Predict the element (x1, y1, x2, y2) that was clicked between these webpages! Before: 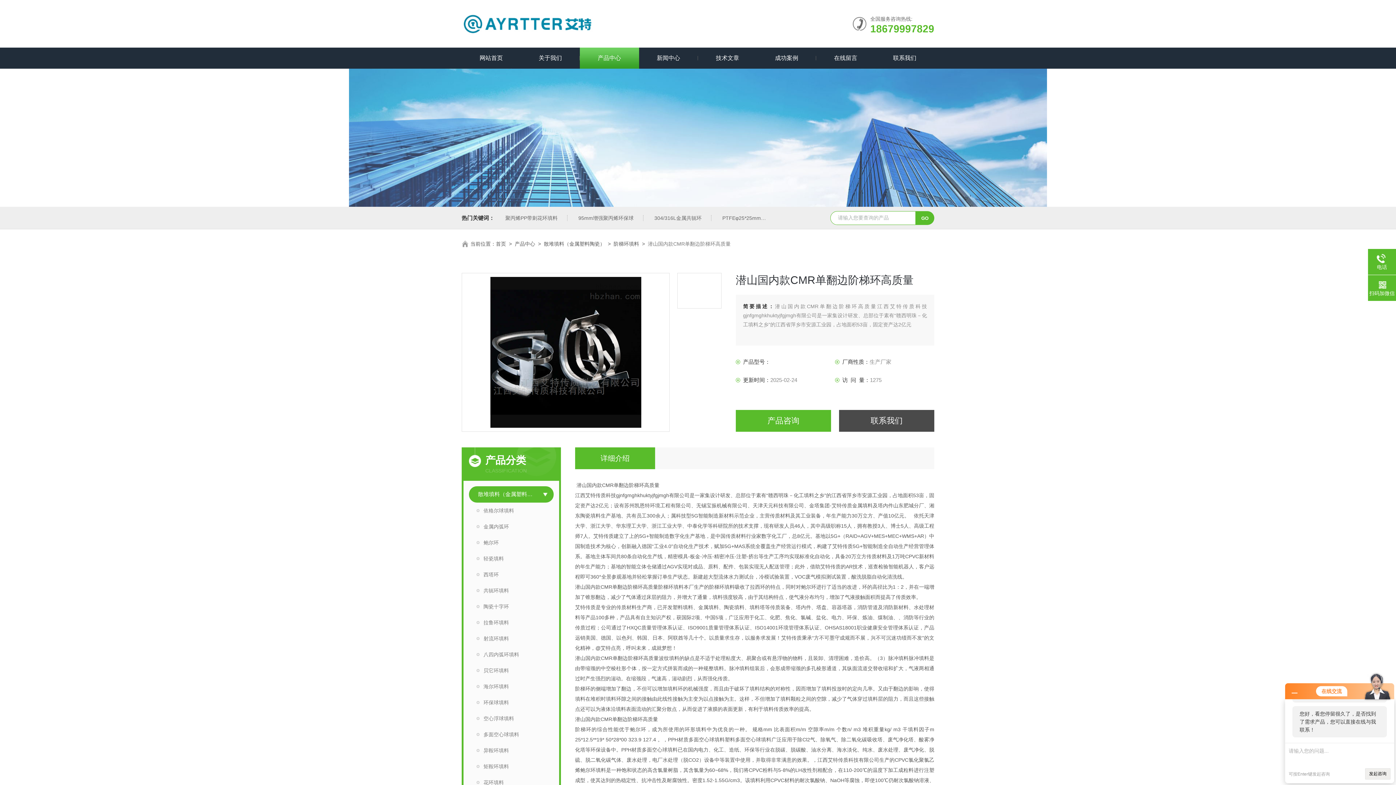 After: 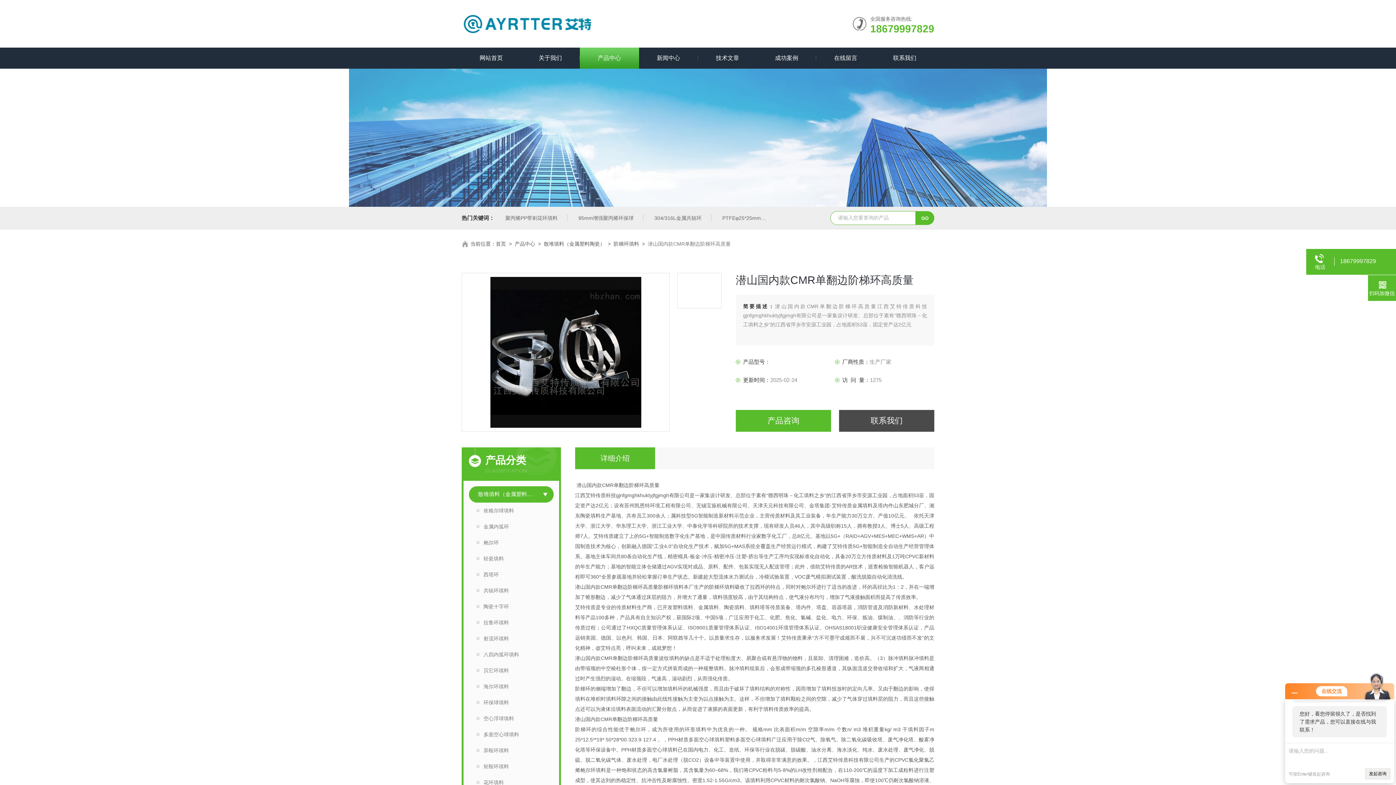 Action: label: 电话 bbox: (1368, 253, 1396, 270)